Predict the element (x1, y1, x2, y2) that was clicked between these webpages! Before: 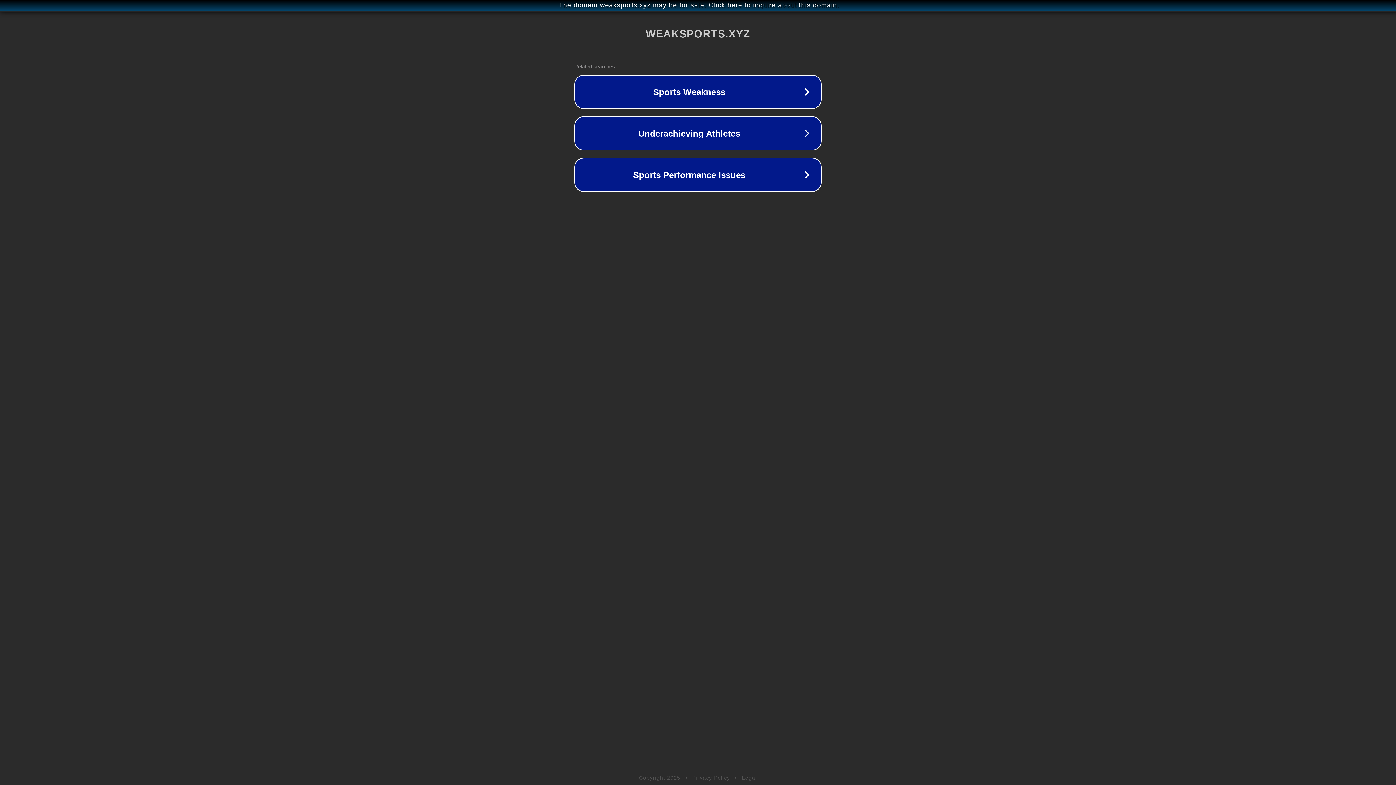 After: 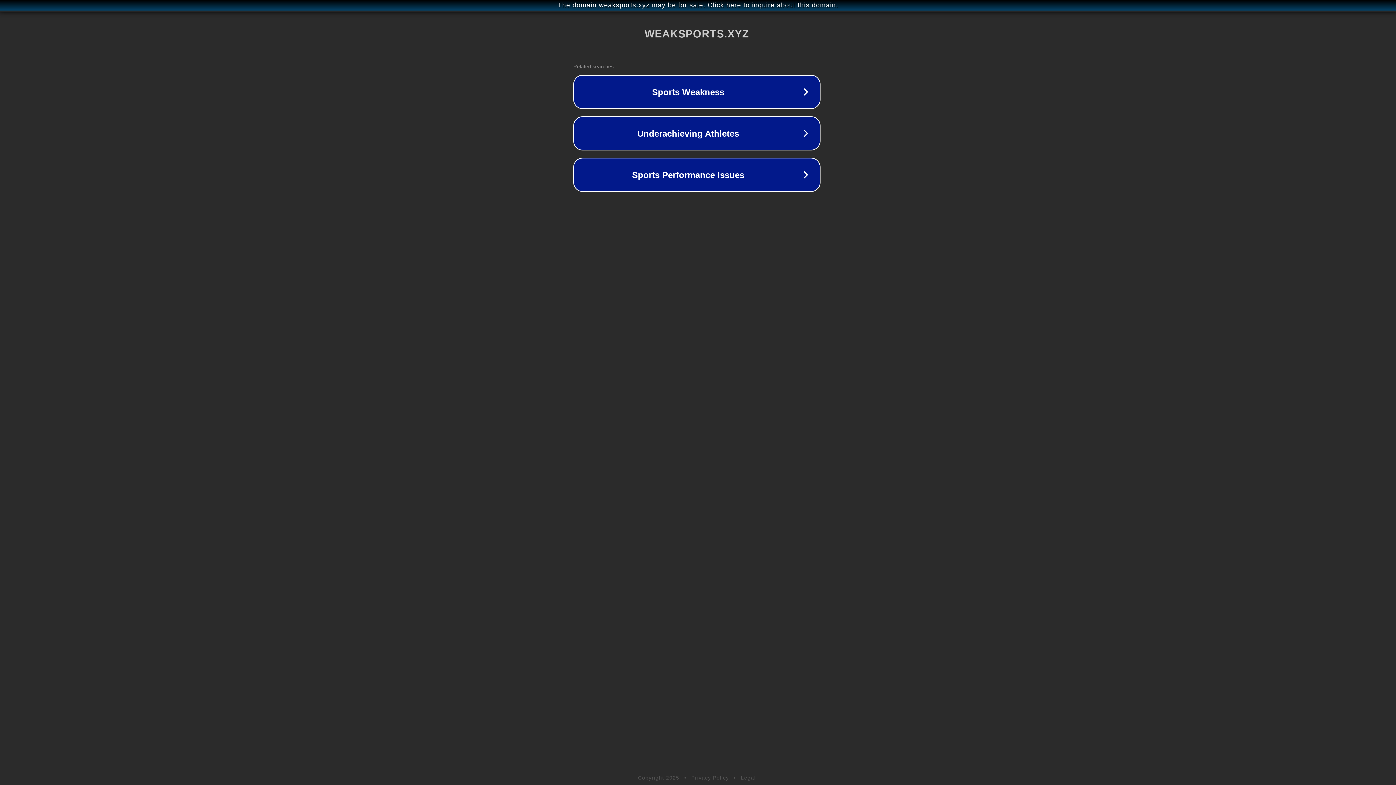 Action: label: The domain weaksports.xyz may be for sale. Click here to inquire about this domain. bbox: (1, 1, 1397, 9)